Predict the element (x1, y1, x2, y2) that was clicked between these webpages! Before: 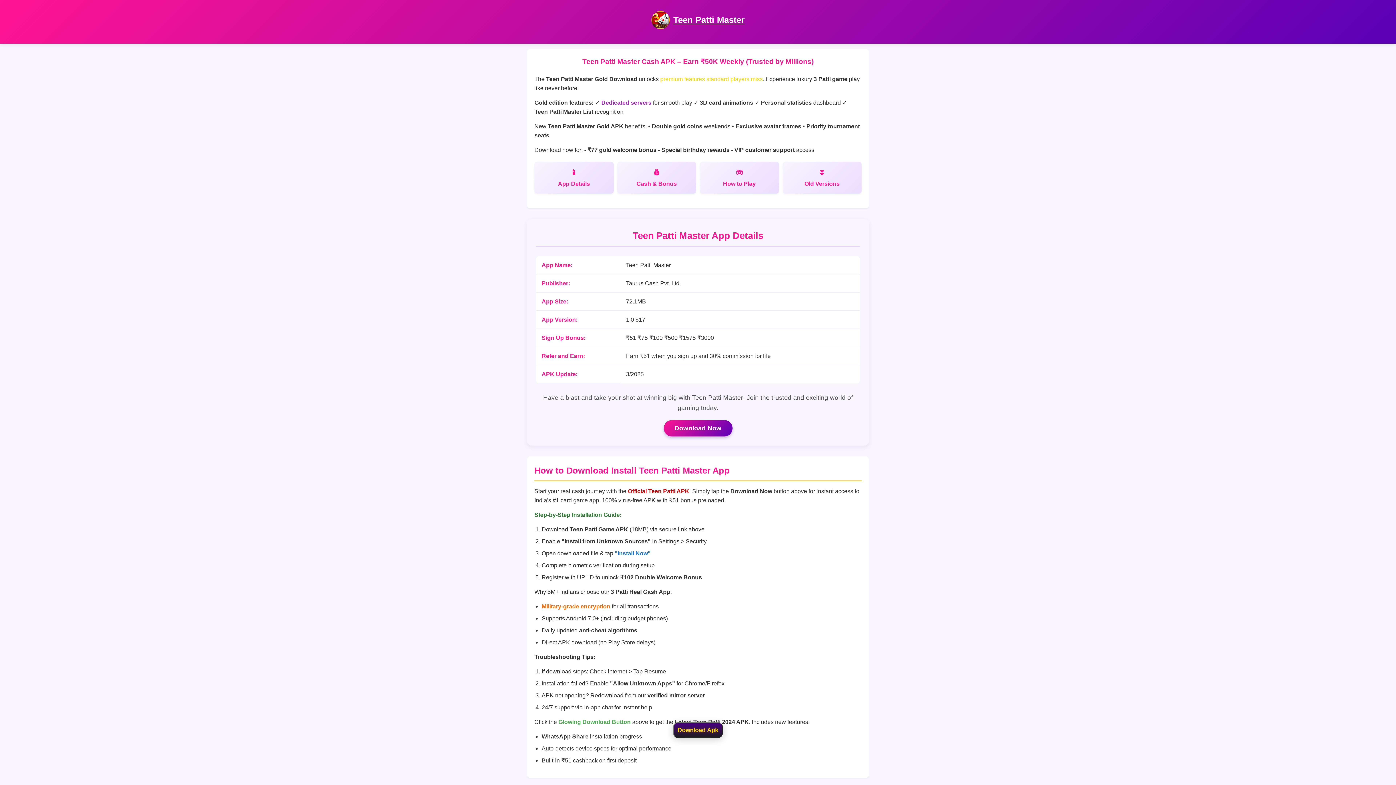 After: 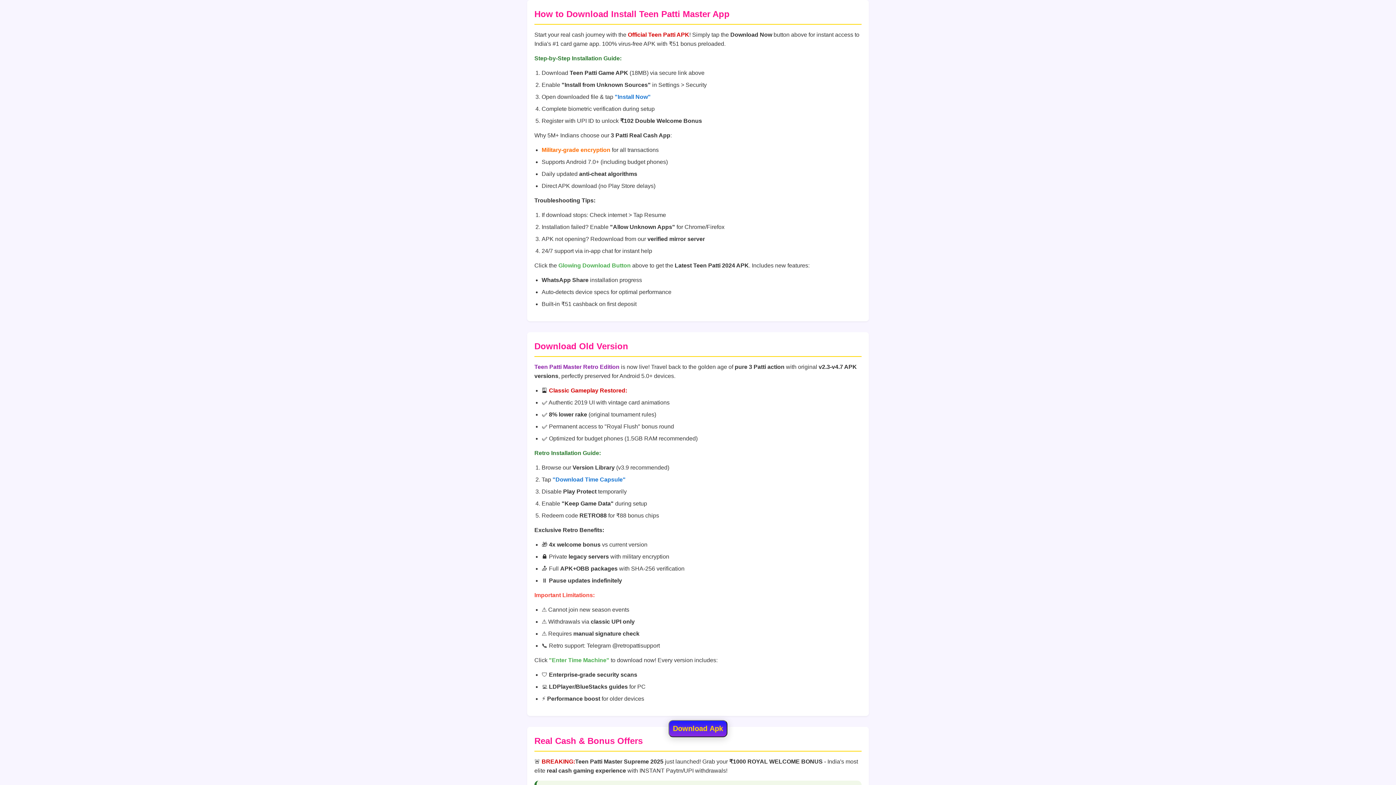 Action: label: Old Versions bbox: (782, 161, 861, 193)